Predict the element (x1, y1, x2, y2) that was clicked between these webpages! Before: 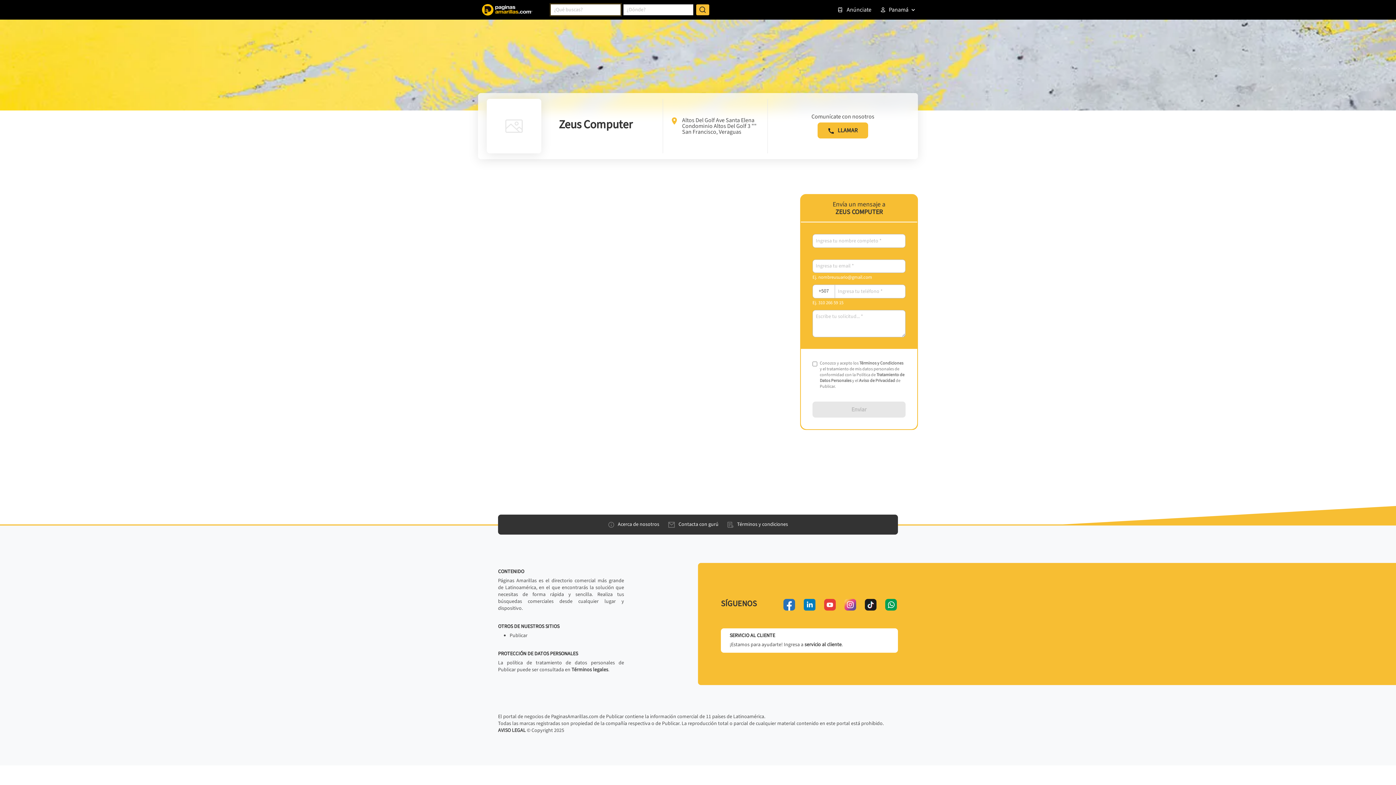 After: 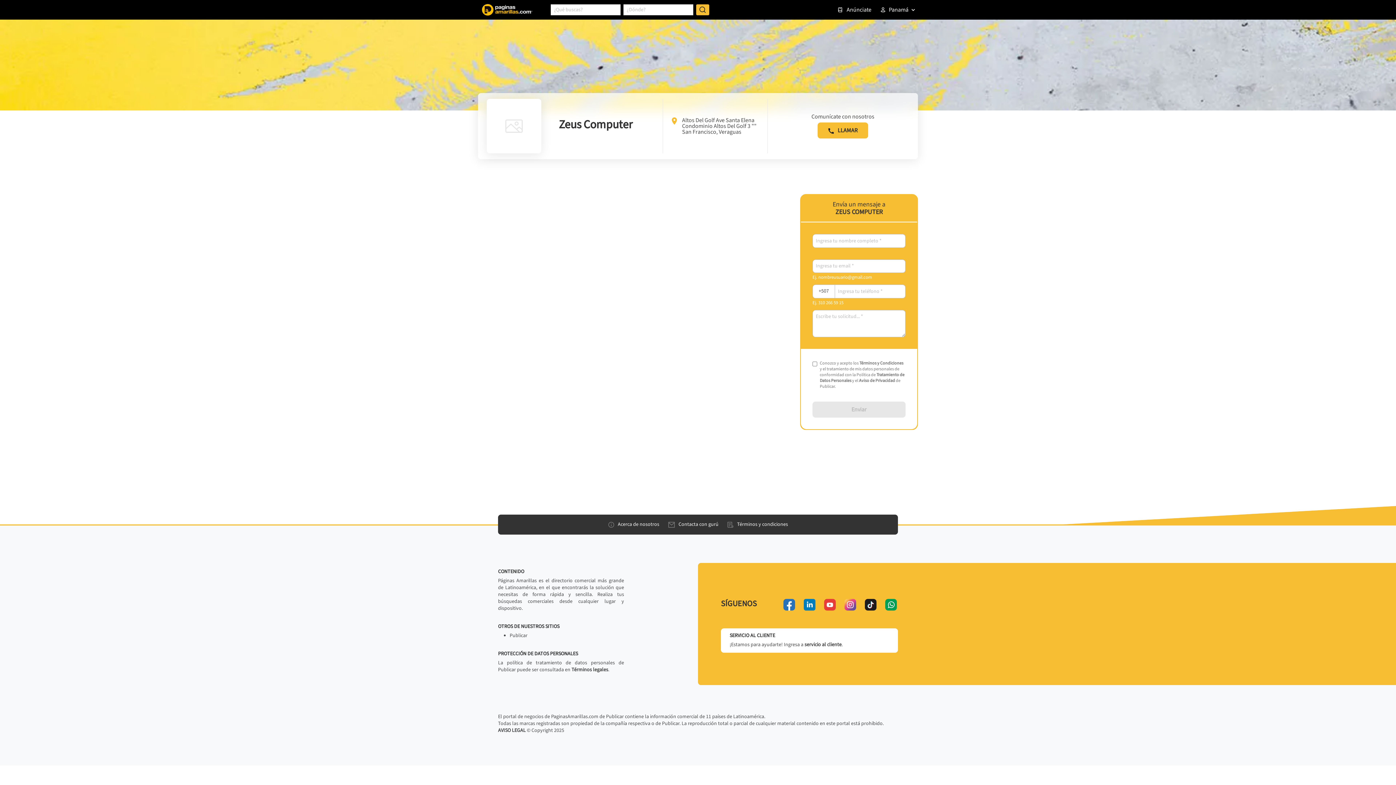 Action: bbox: (824, 599, 836, 611) label: youtube